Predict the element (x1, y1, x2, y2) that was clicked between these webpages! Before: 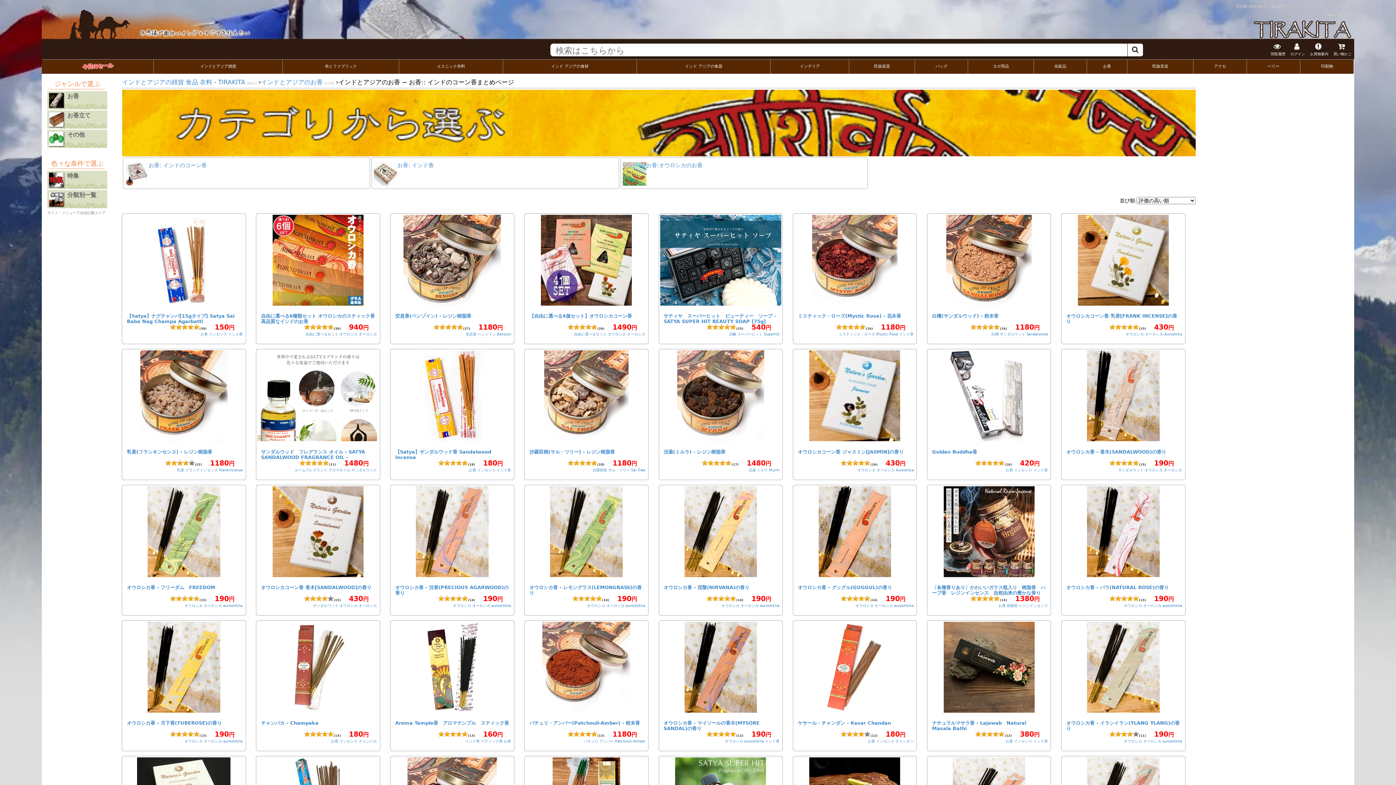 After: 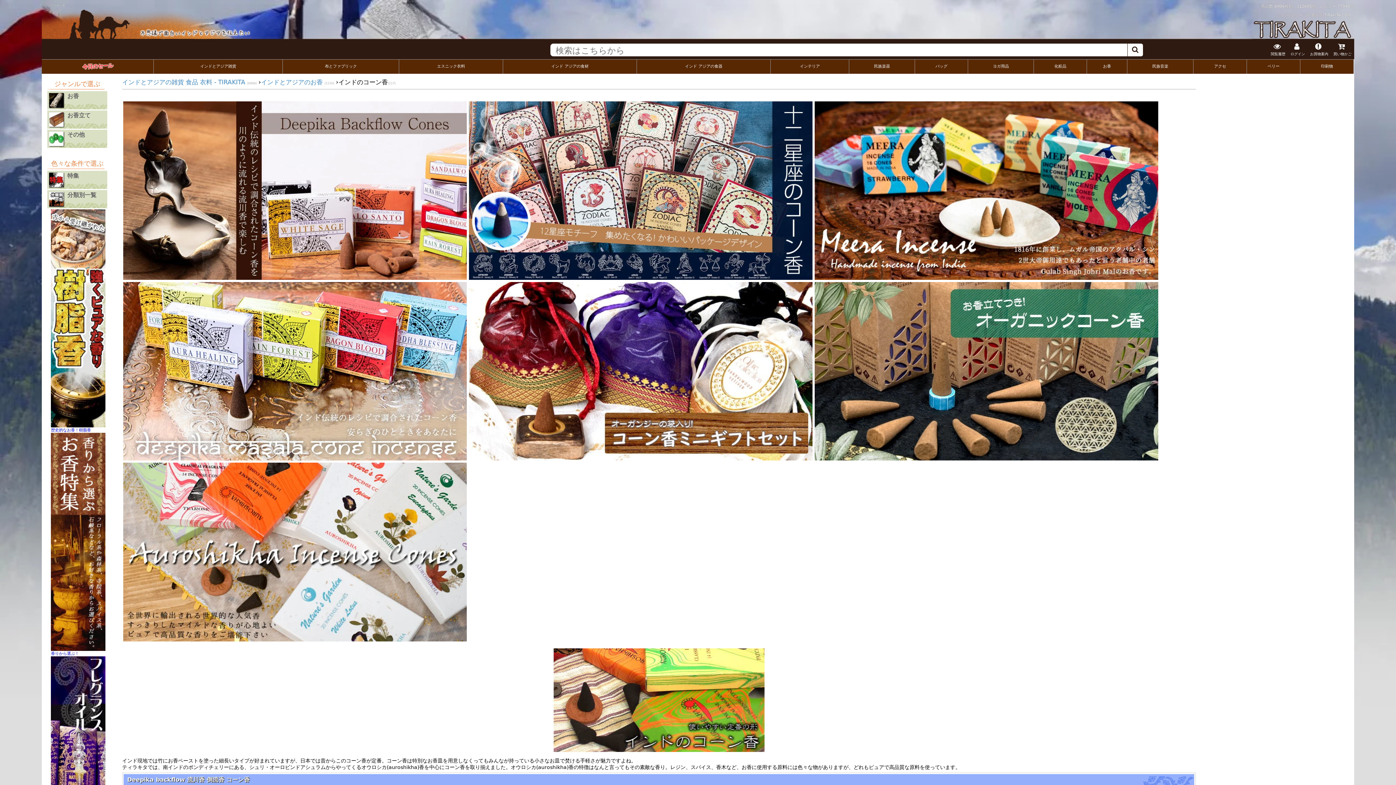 Action: label: お香: インドのコーン香 bbox: (125, 162, 369, 169)